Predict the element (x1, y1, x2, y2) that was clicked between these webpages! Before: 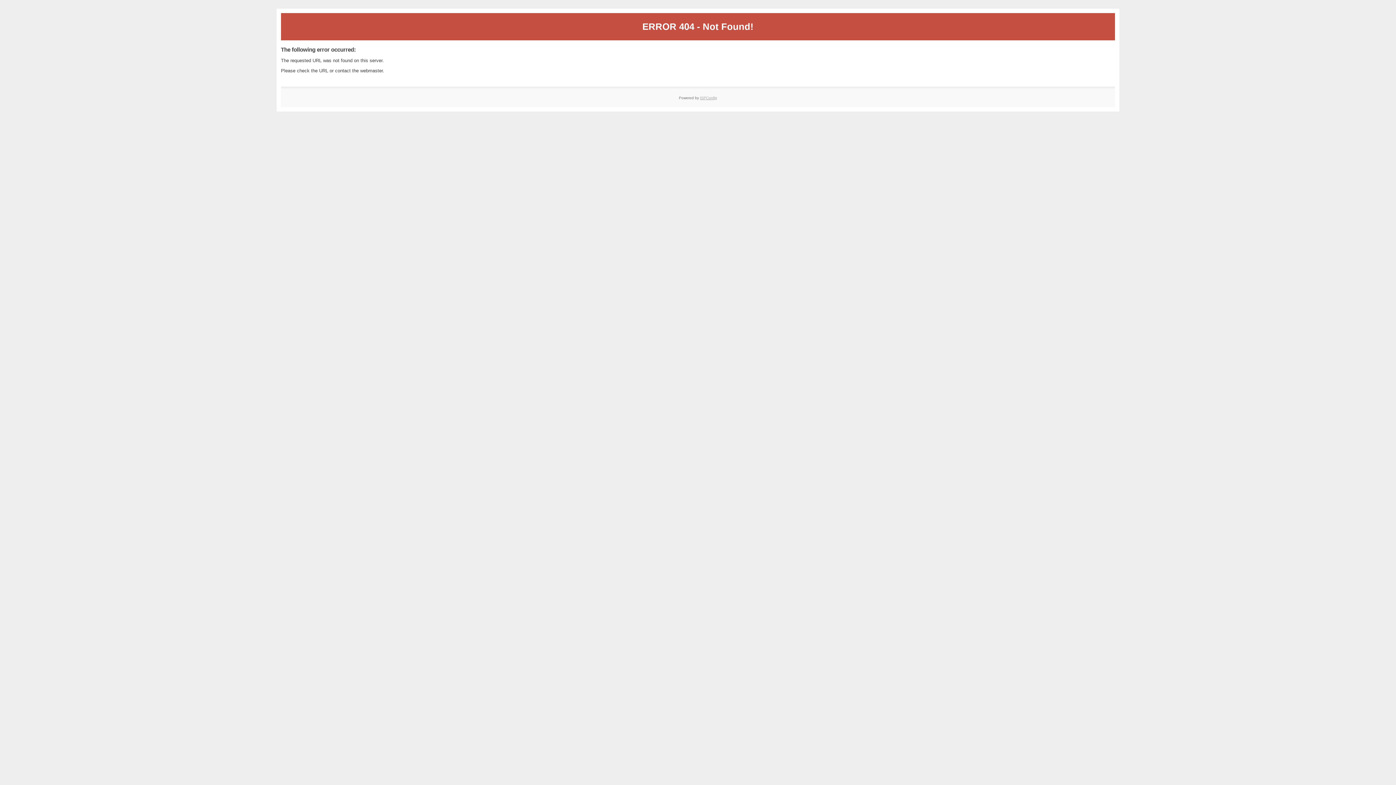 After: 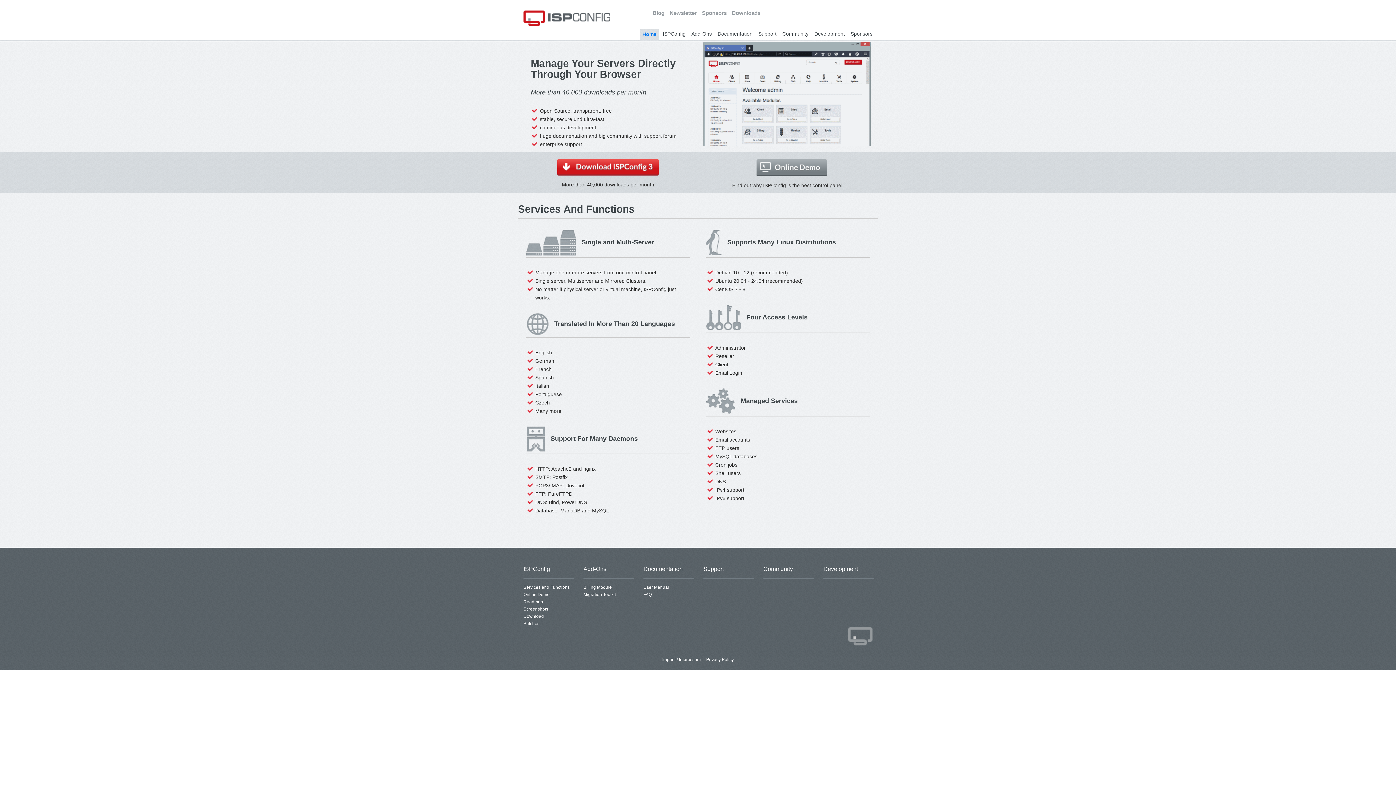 Action: bbox: (700, 95, 717, 99) label: ISPConfig